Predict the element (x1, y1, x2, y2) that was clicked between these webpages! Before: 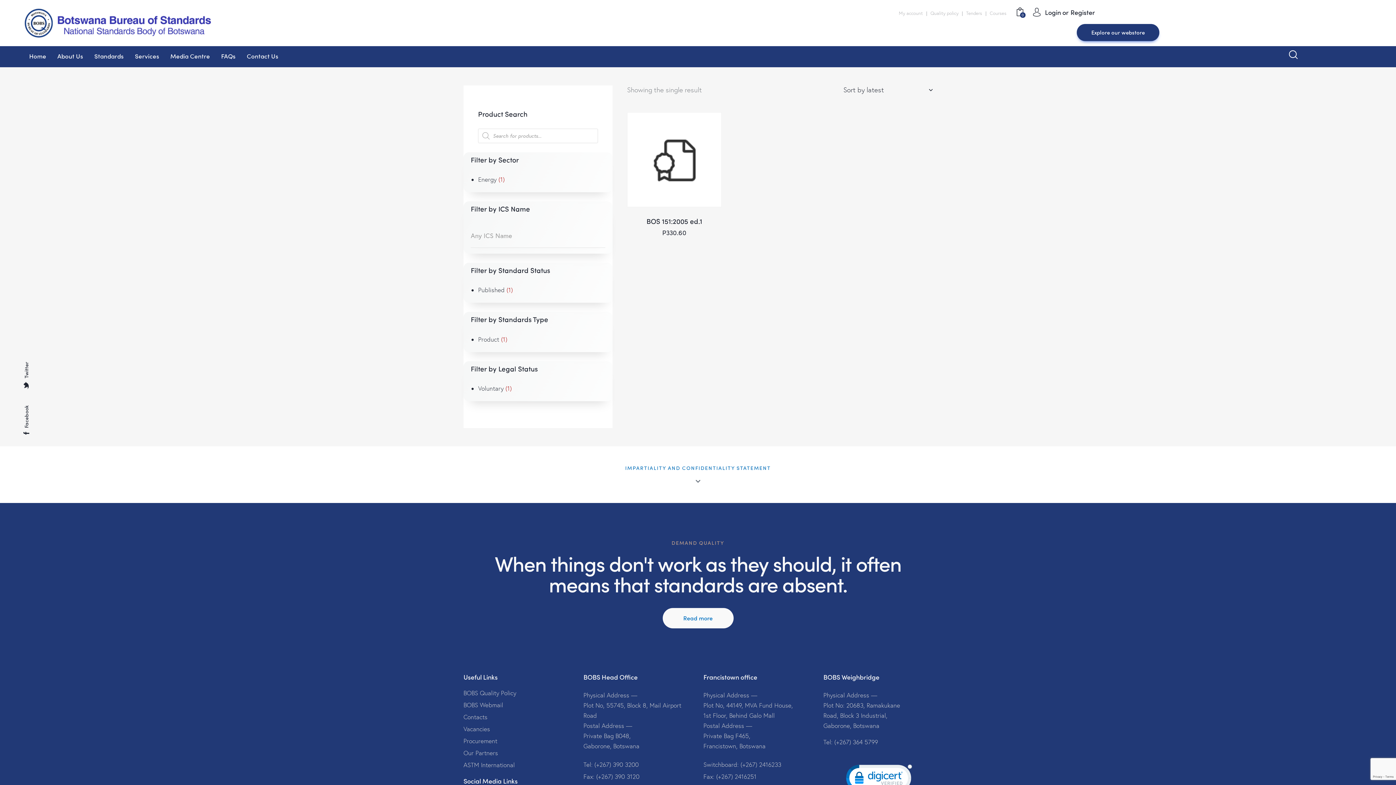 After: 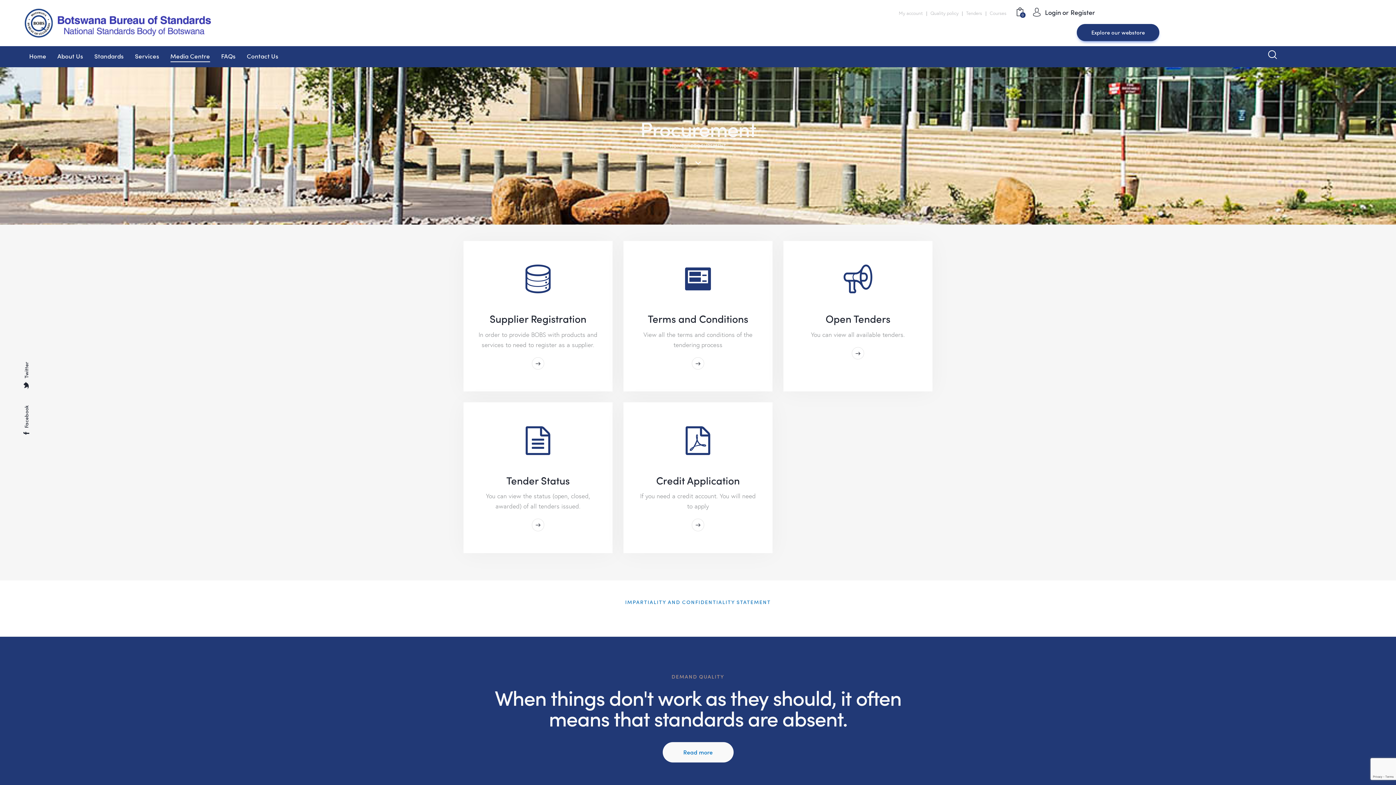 Action: label: Procurement bbox: (463, 736, 497, 746)